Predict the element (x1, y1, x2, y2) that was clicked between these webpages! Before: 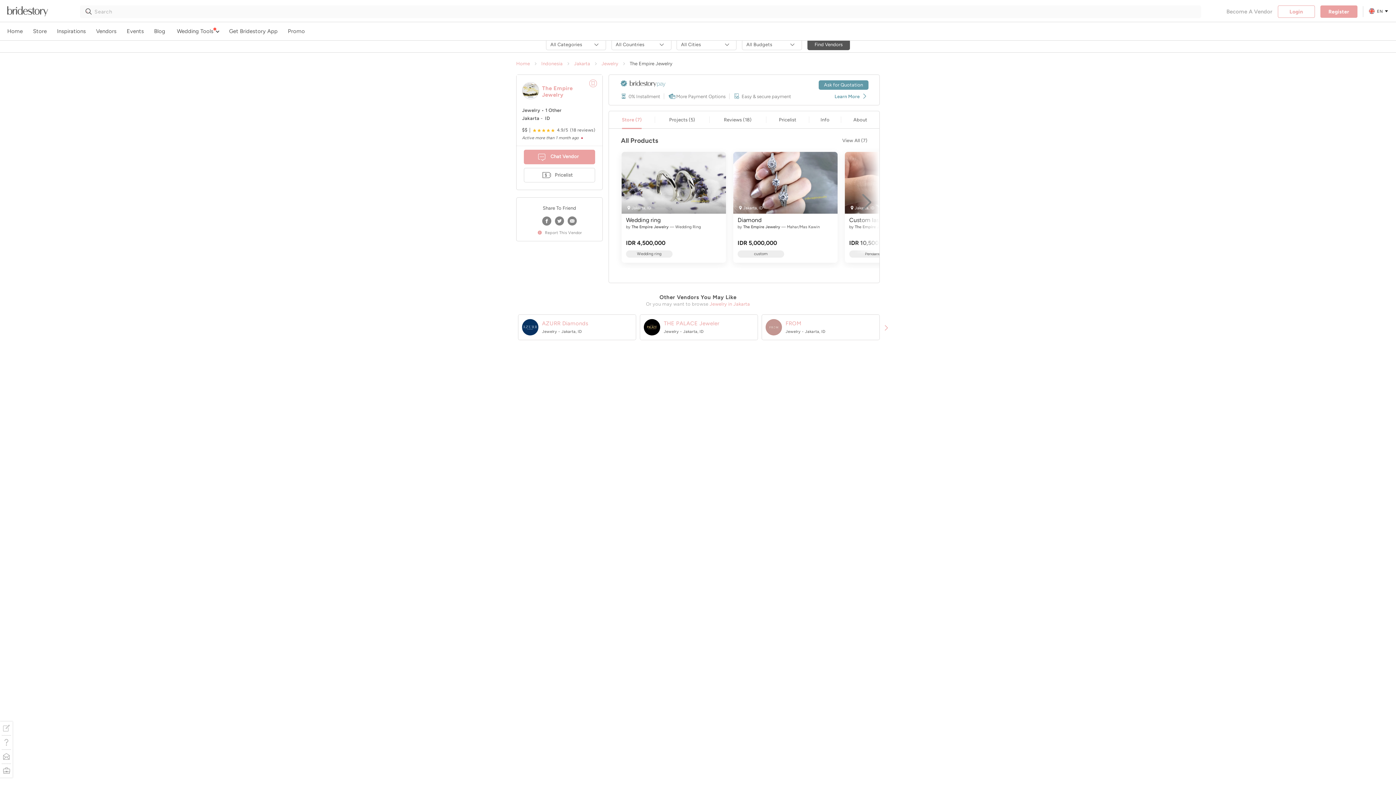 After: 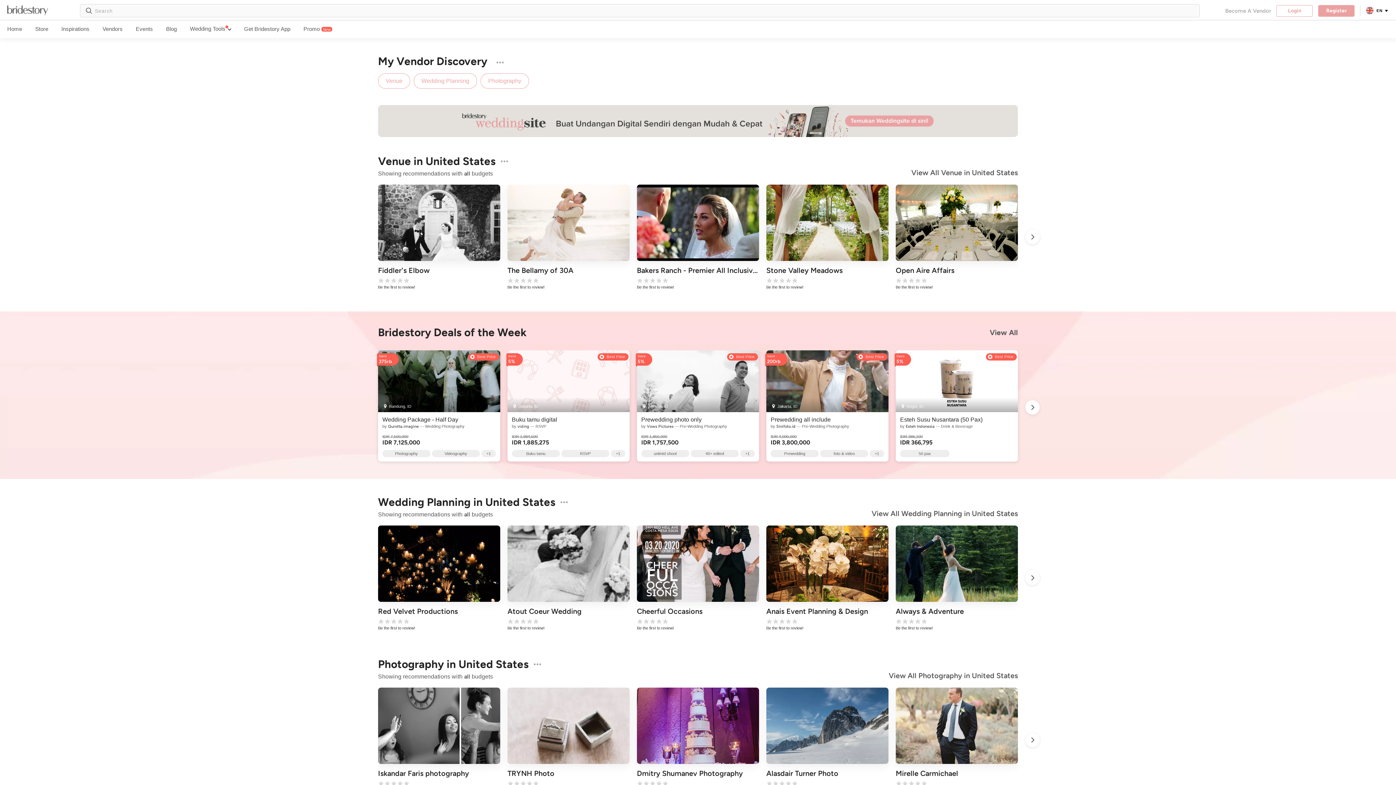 Action: bbox: (7, 24, 22, 38) label: Home